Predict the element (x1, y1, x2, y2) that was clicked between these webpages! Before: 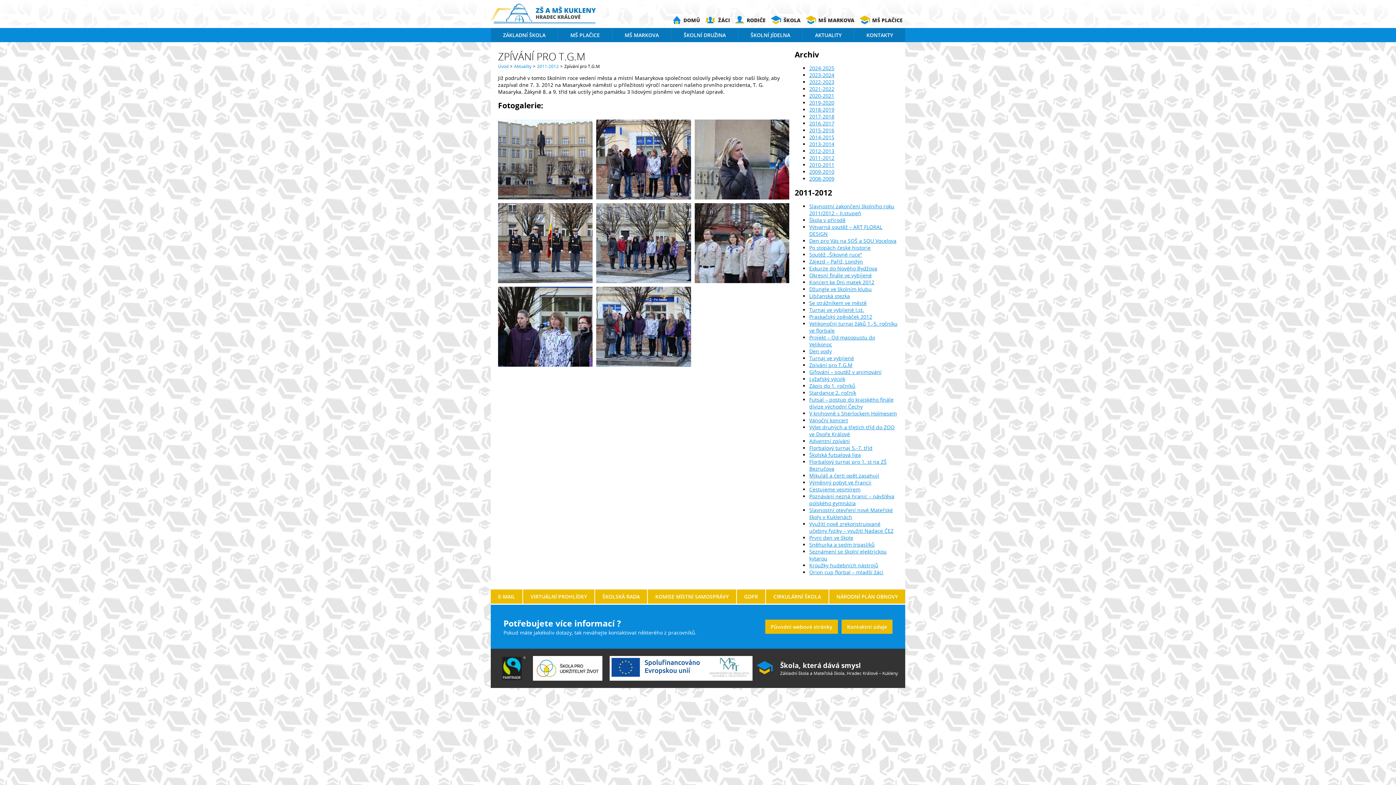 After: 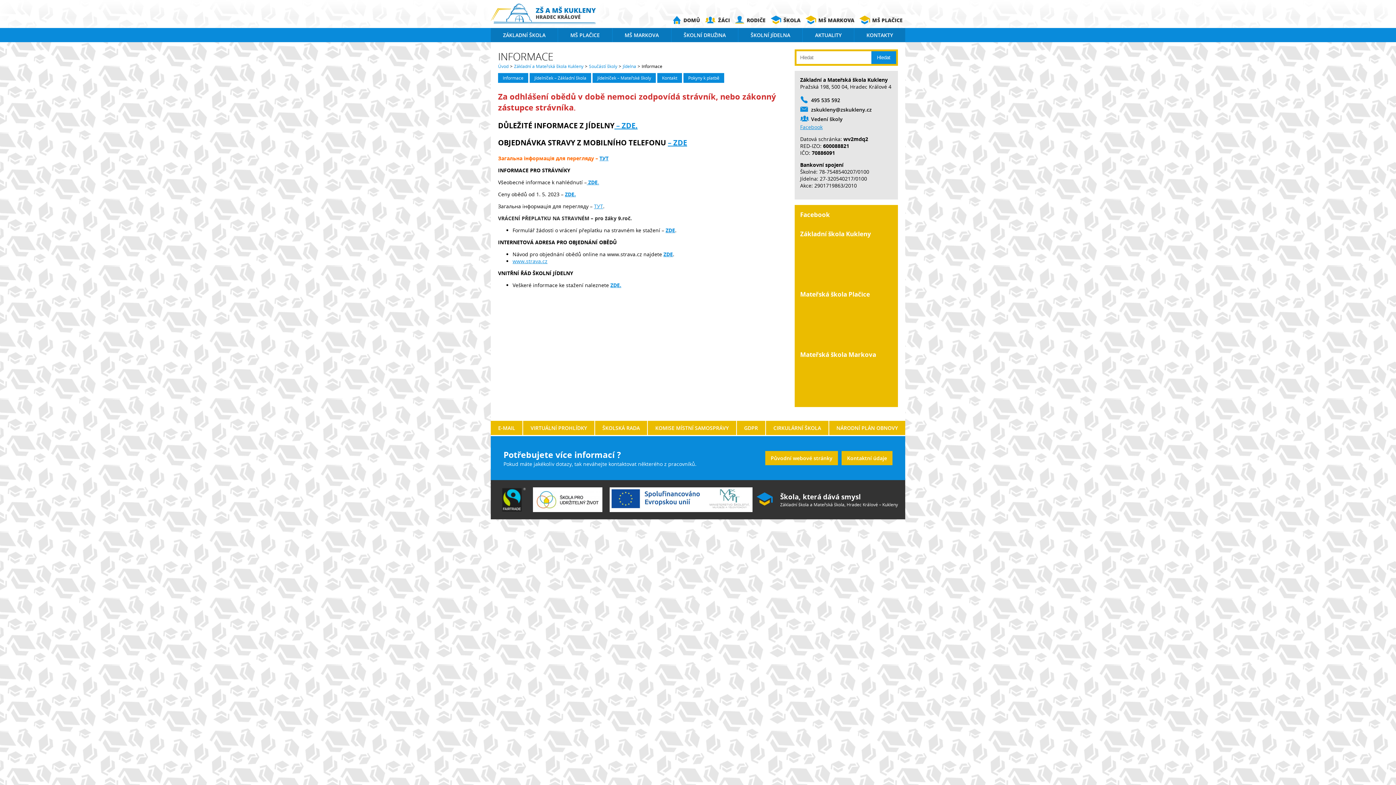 Action: bbox: (738, 28, 802, 42) label: ŠKOLNÍ JÍDELNA